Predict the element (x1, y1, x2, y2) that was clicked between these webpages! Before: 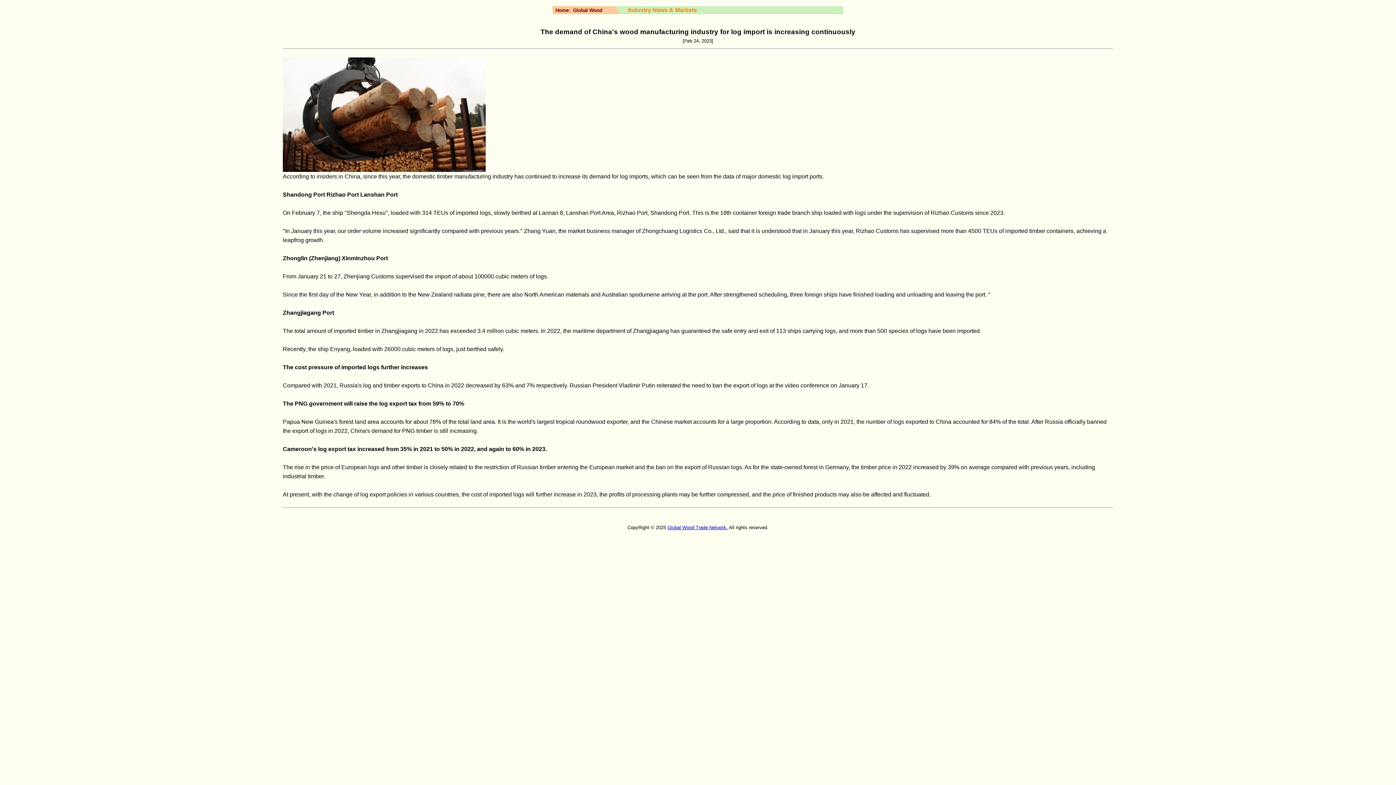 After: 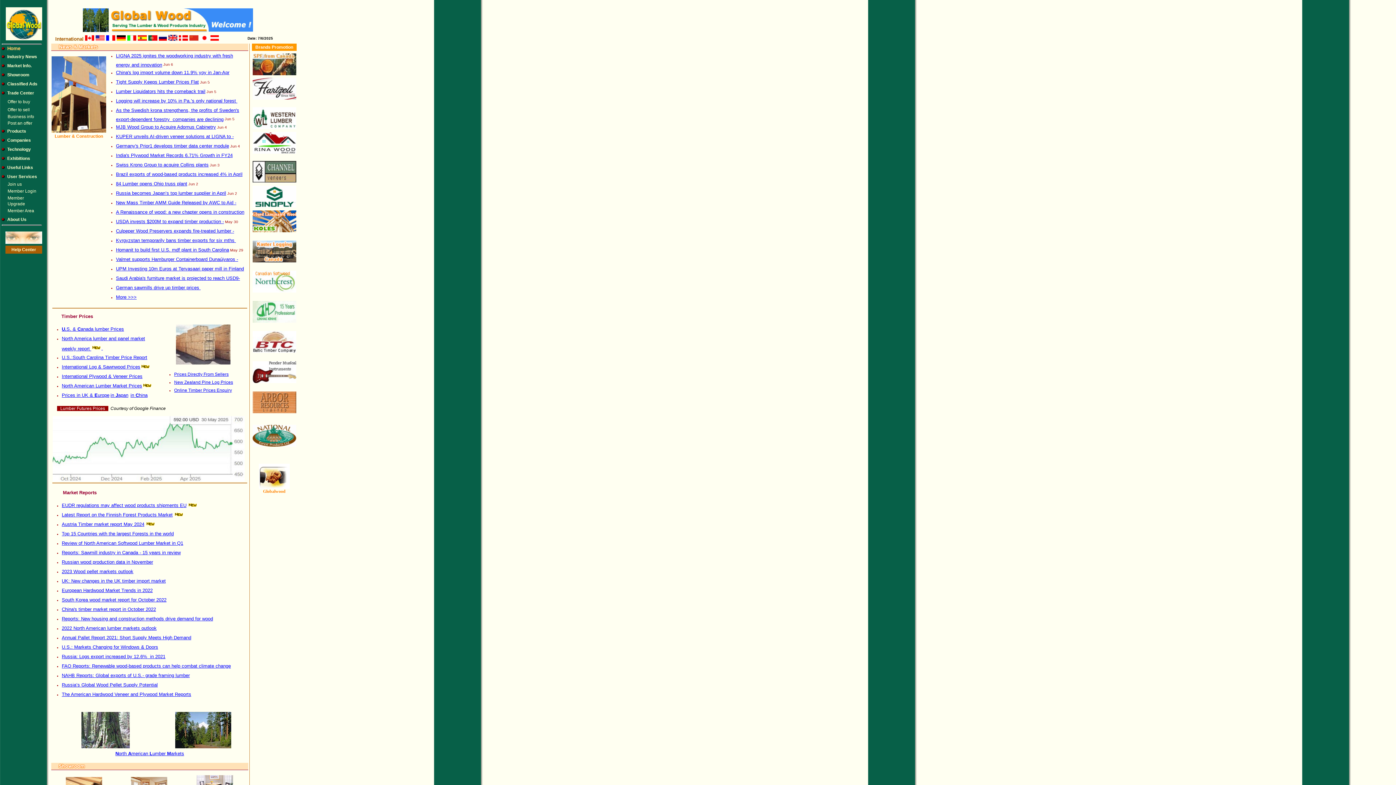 Action: label: Global Wood bbox: (573, 7, 602, 13)